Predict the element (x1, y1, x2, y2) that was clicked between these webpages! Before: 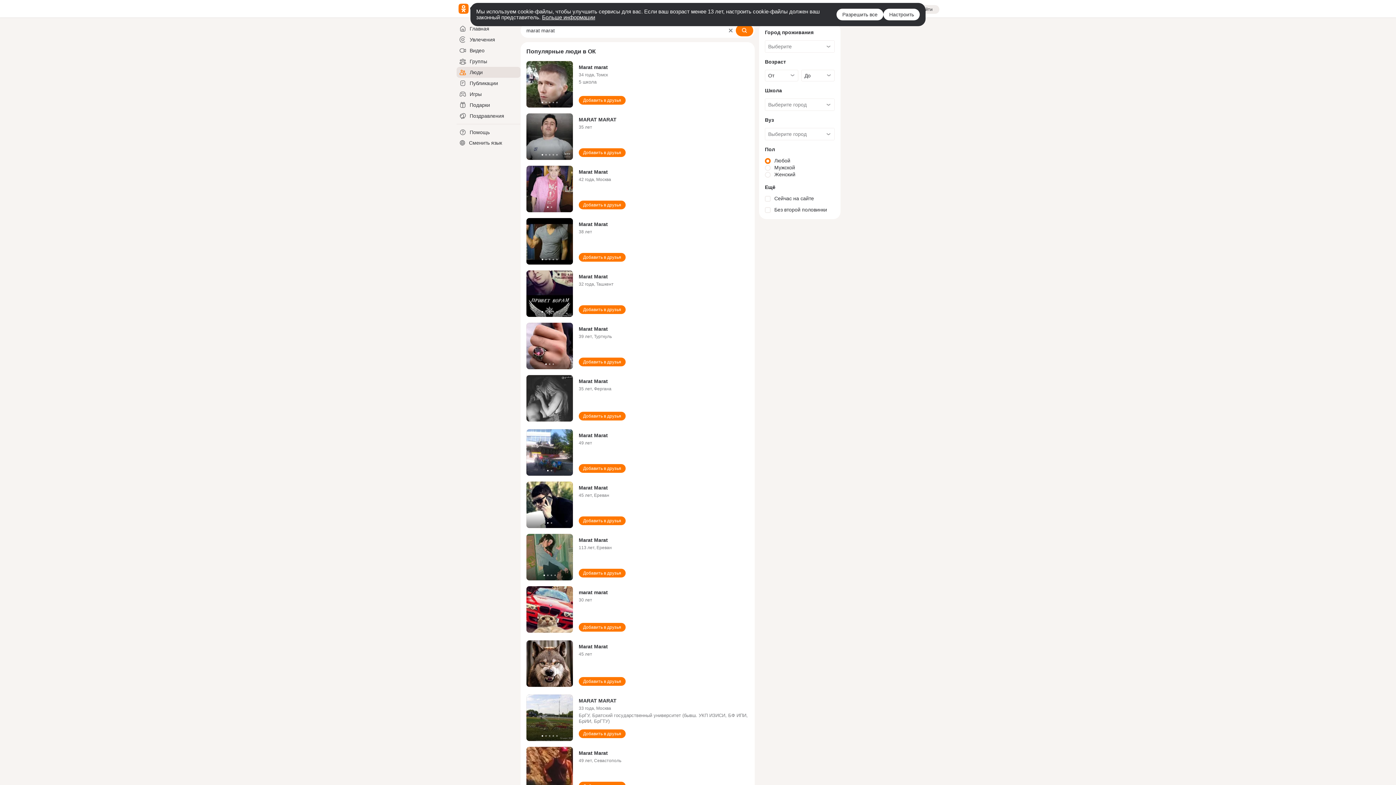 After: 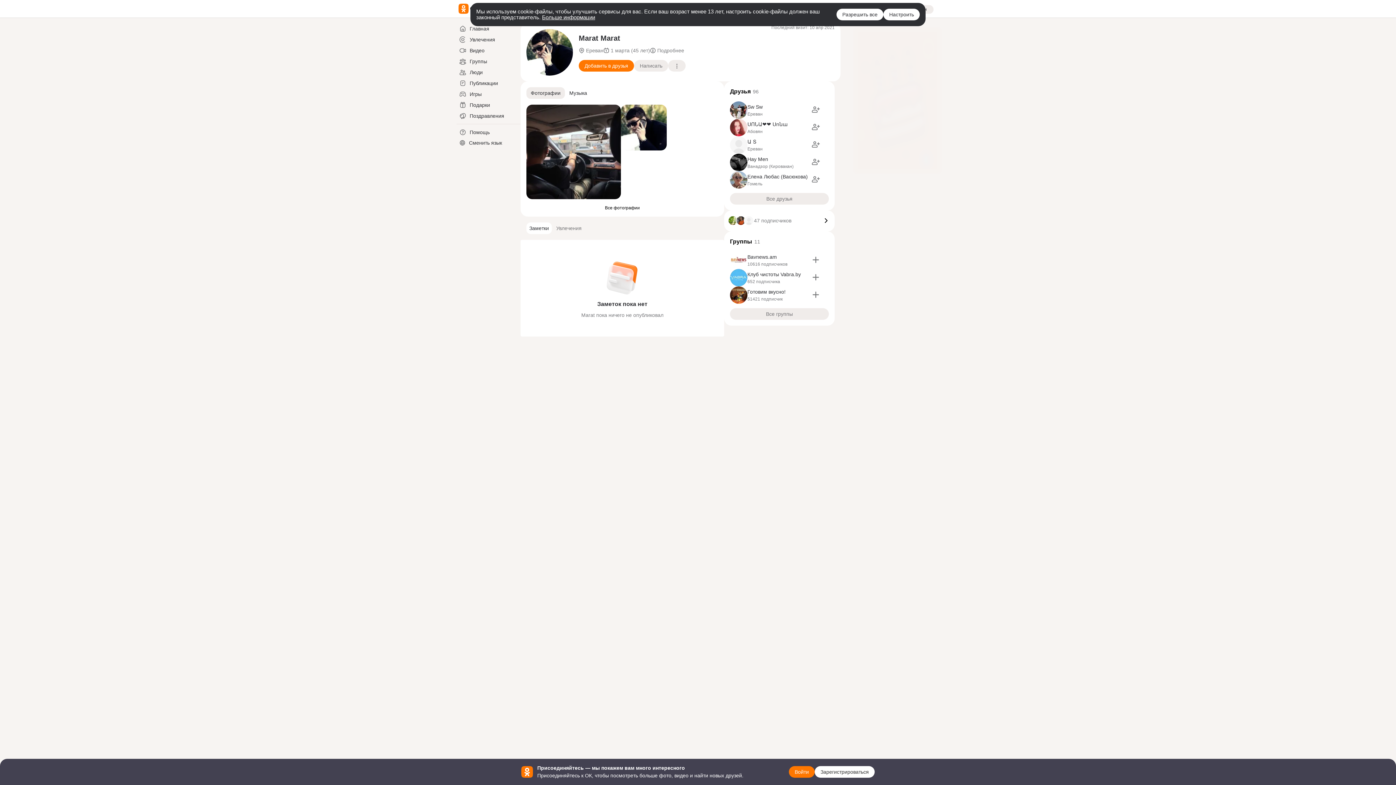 Action: bbox: (578, 485, 608, 490) label: Marat Marat